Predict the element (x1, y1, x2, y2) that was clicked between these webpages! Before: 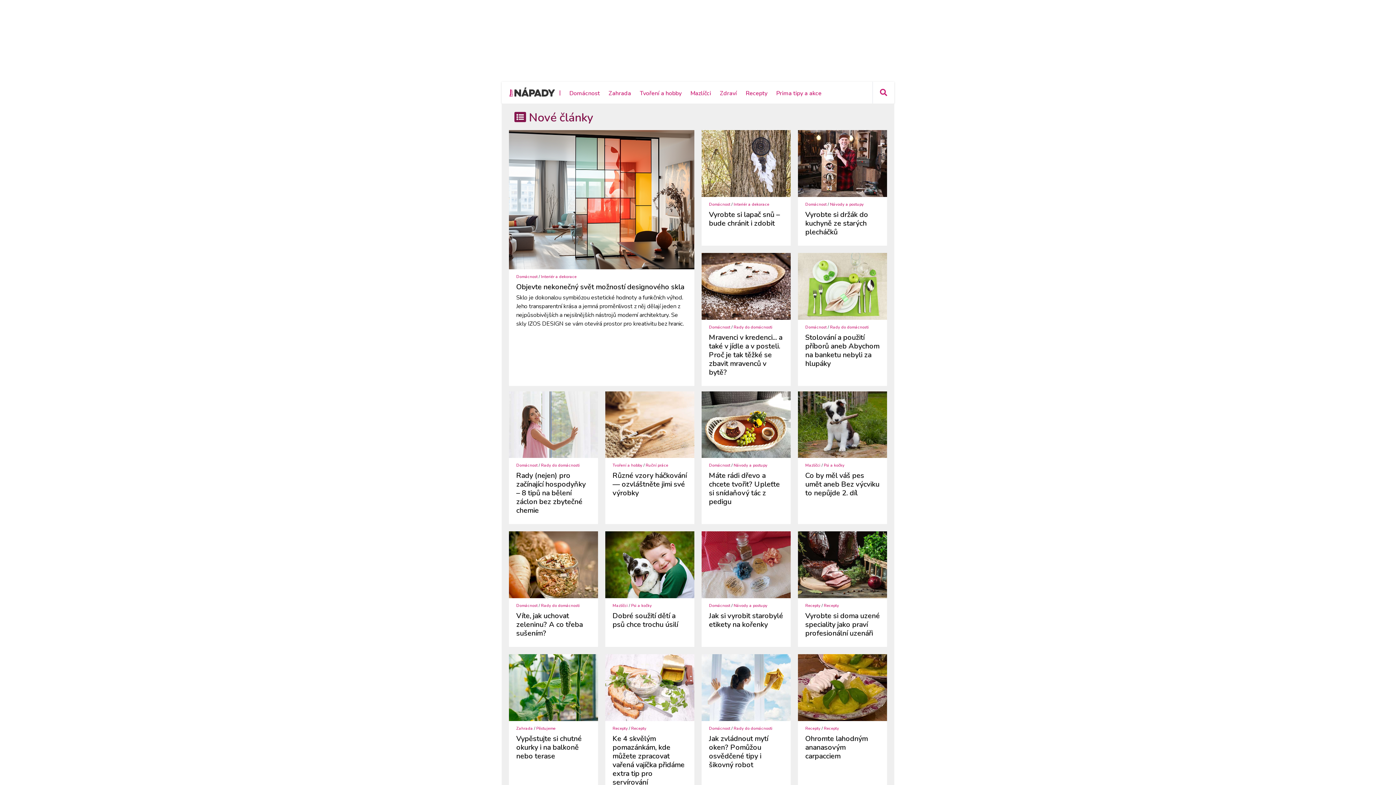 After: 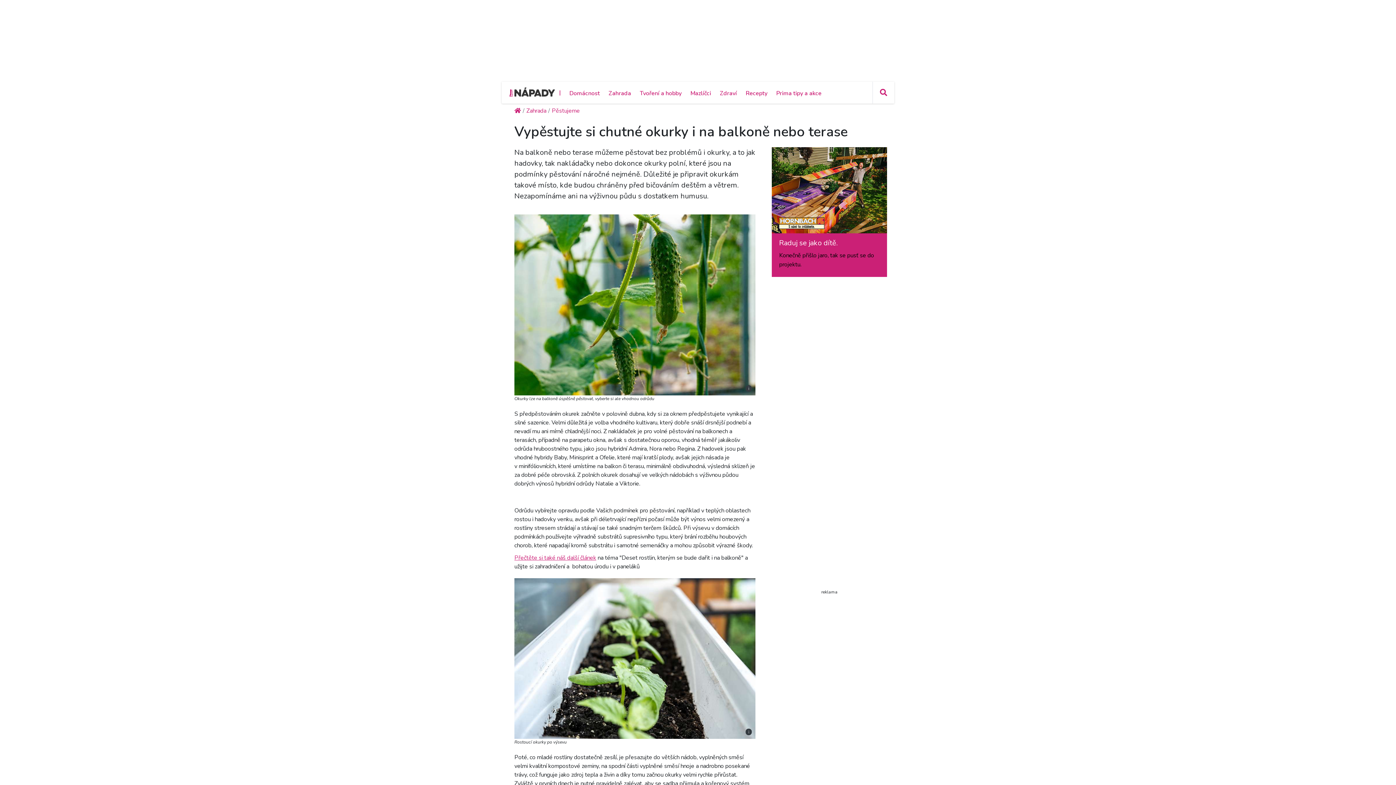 Action: bbox: (509, 654, 598, 721)